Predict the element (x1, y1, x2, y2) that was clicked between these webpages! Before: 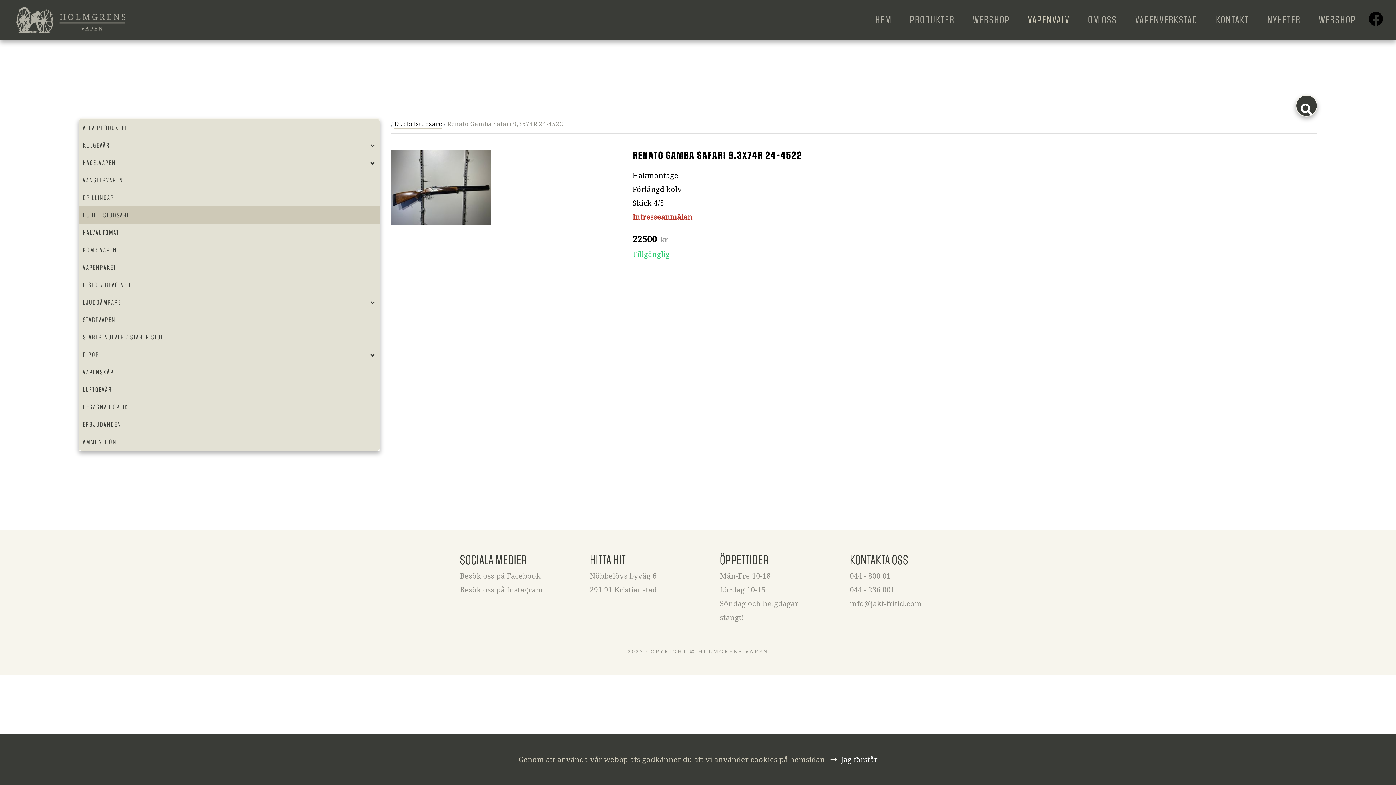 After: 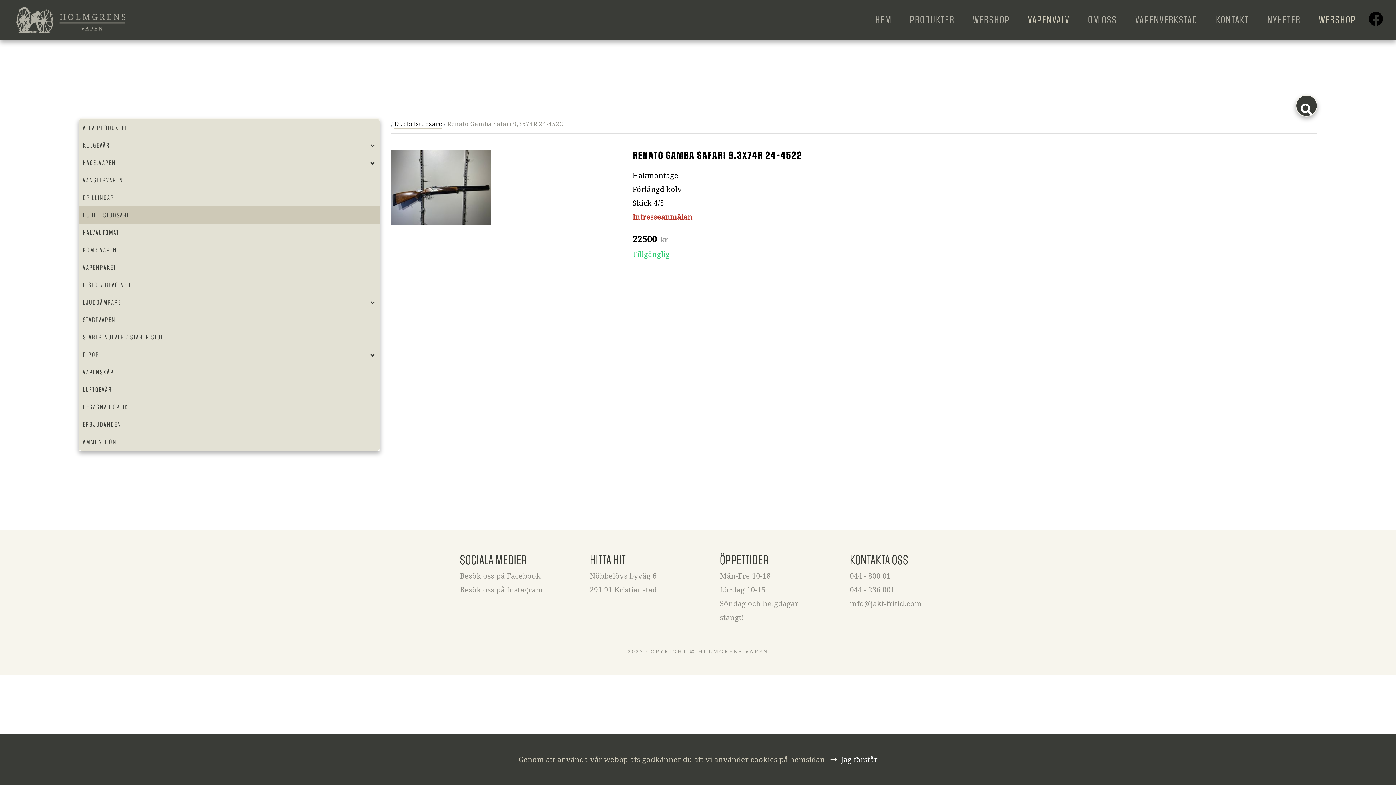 Action: label: WEBSHOP bbox: (1319, 11, 1356, 27)